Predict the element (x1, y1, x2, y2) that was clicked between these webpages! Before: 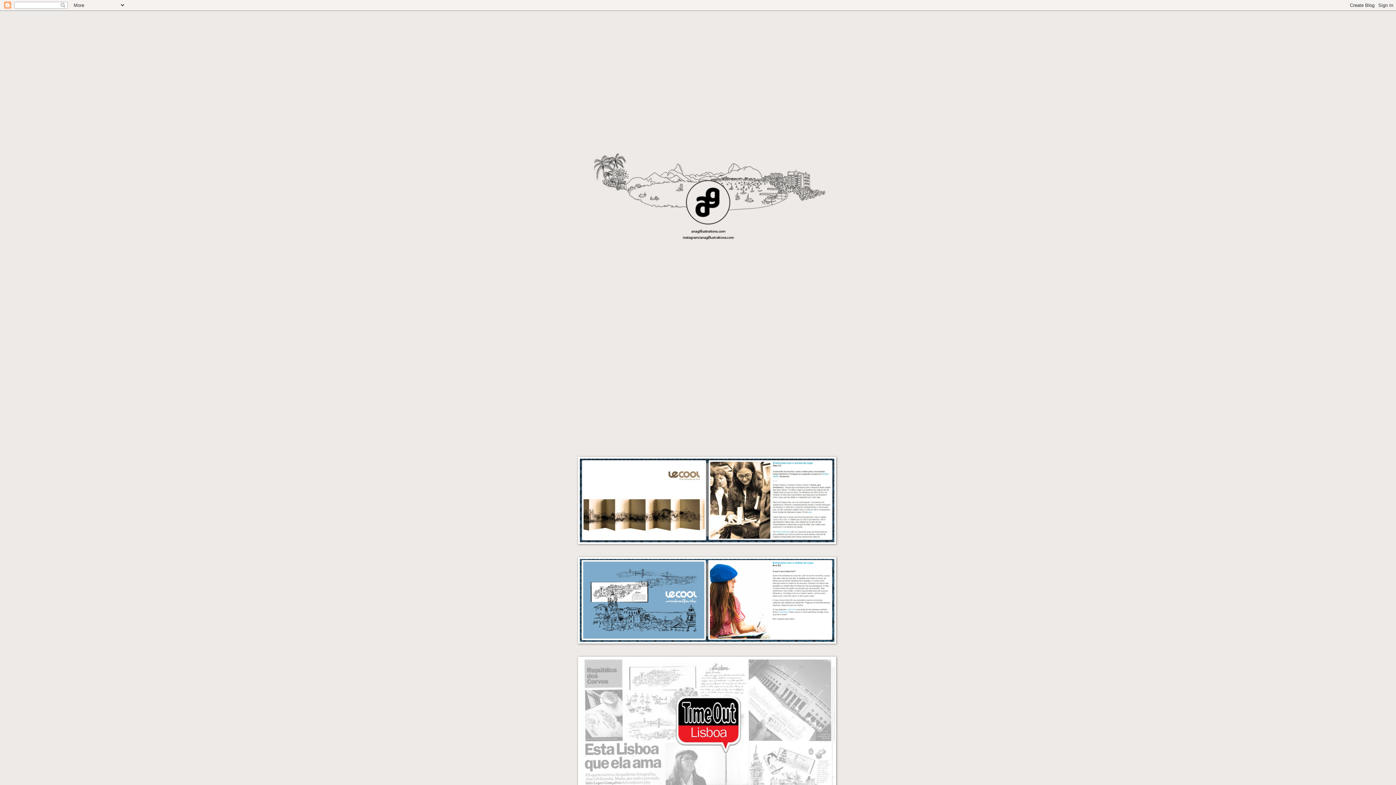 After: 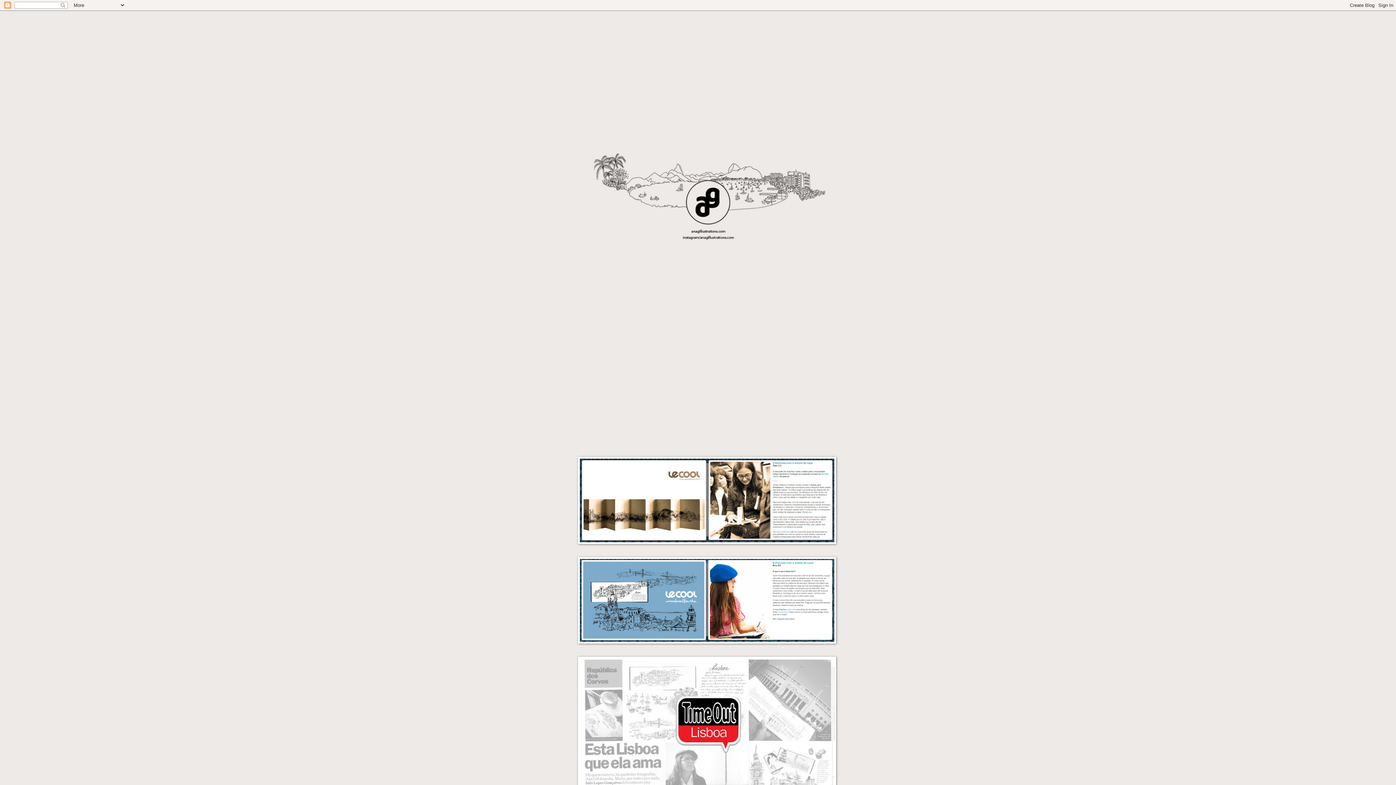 Action: bbox: (570, 10, 825, 446)